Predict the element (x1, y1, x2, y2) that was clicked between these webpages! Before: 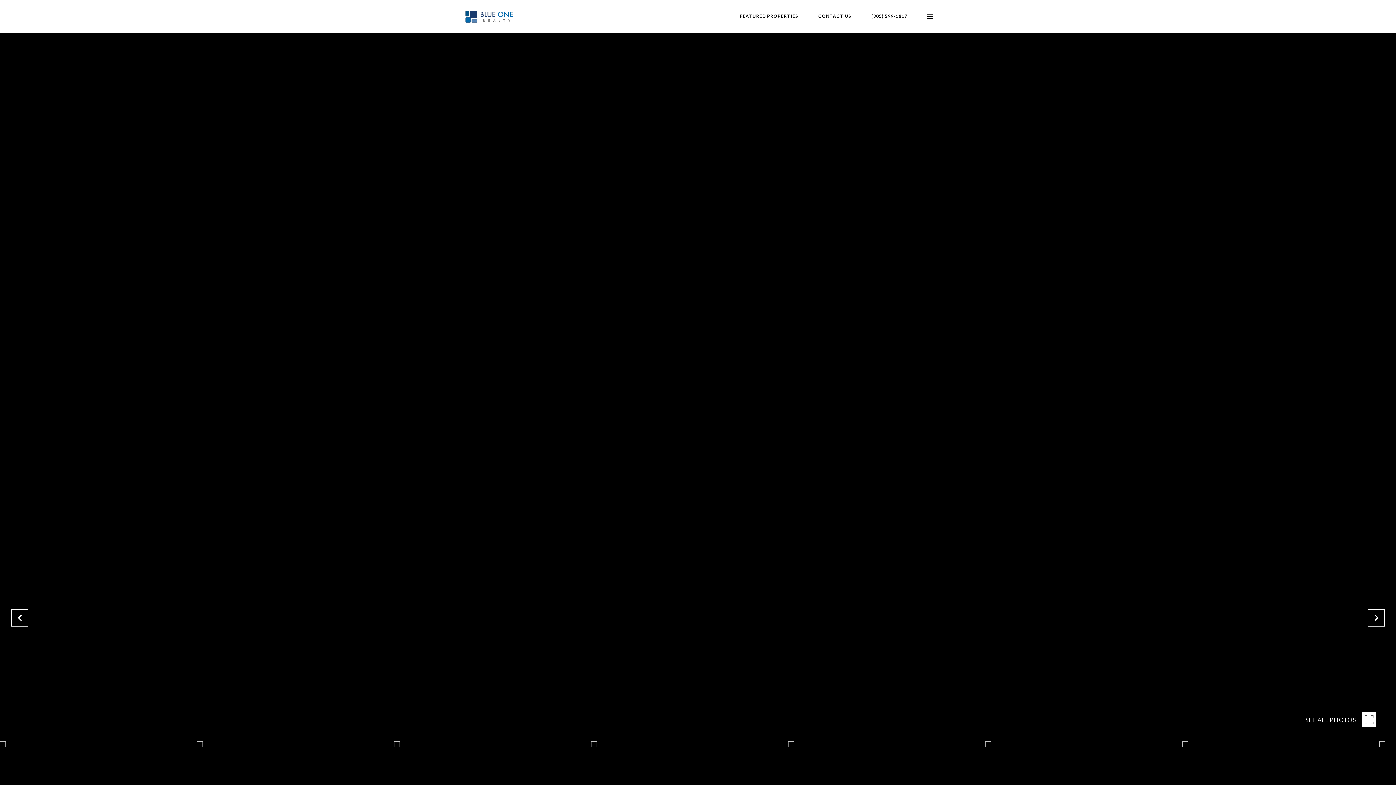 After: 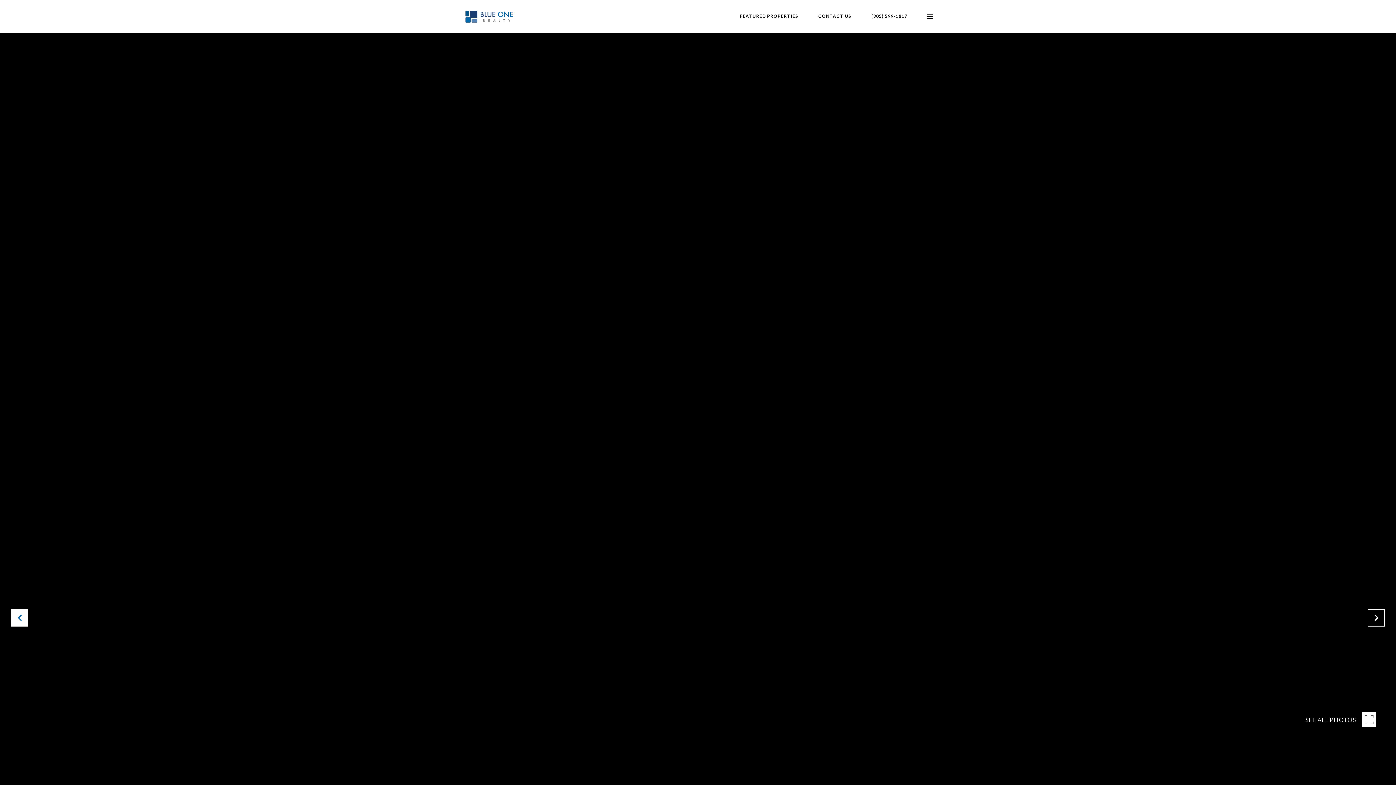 Action: bbox: (10, 609, 28, 626)